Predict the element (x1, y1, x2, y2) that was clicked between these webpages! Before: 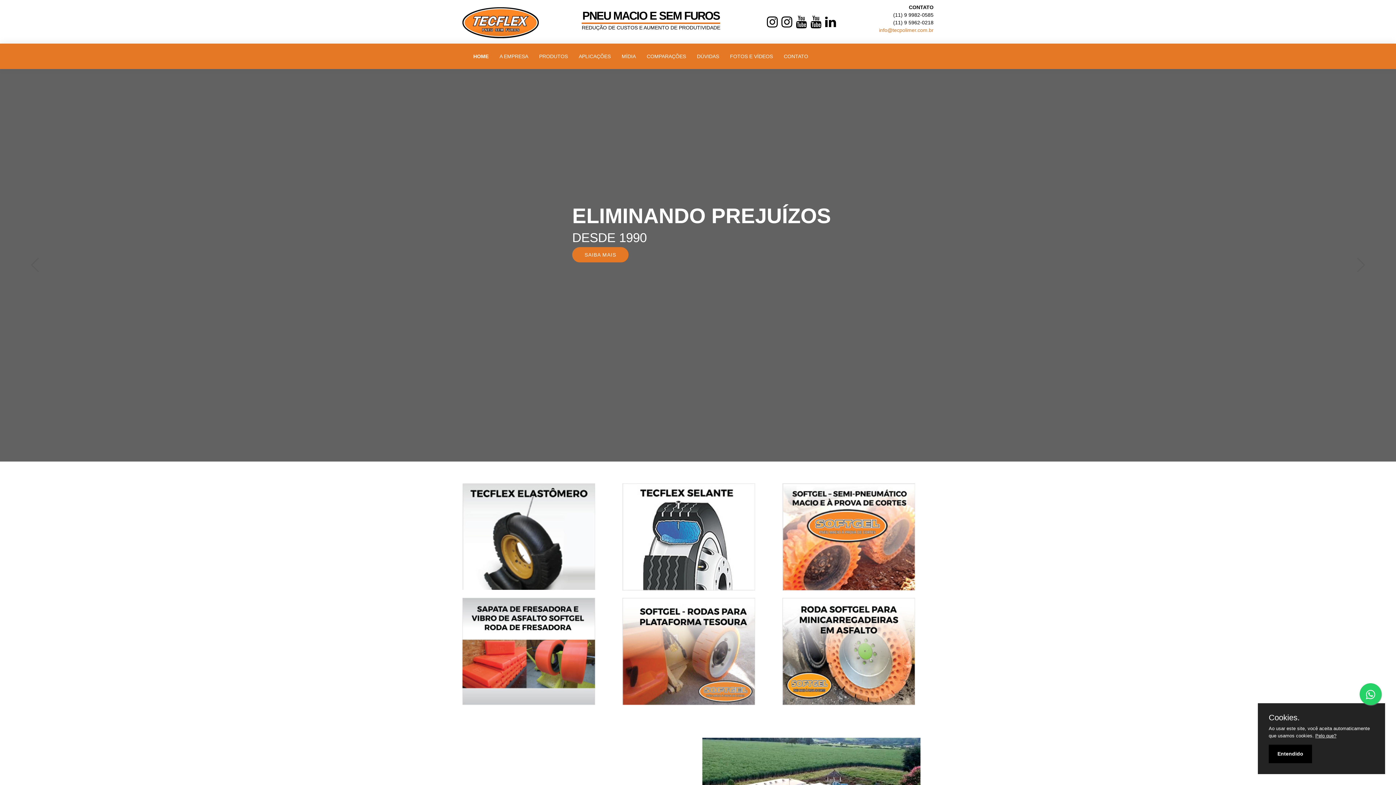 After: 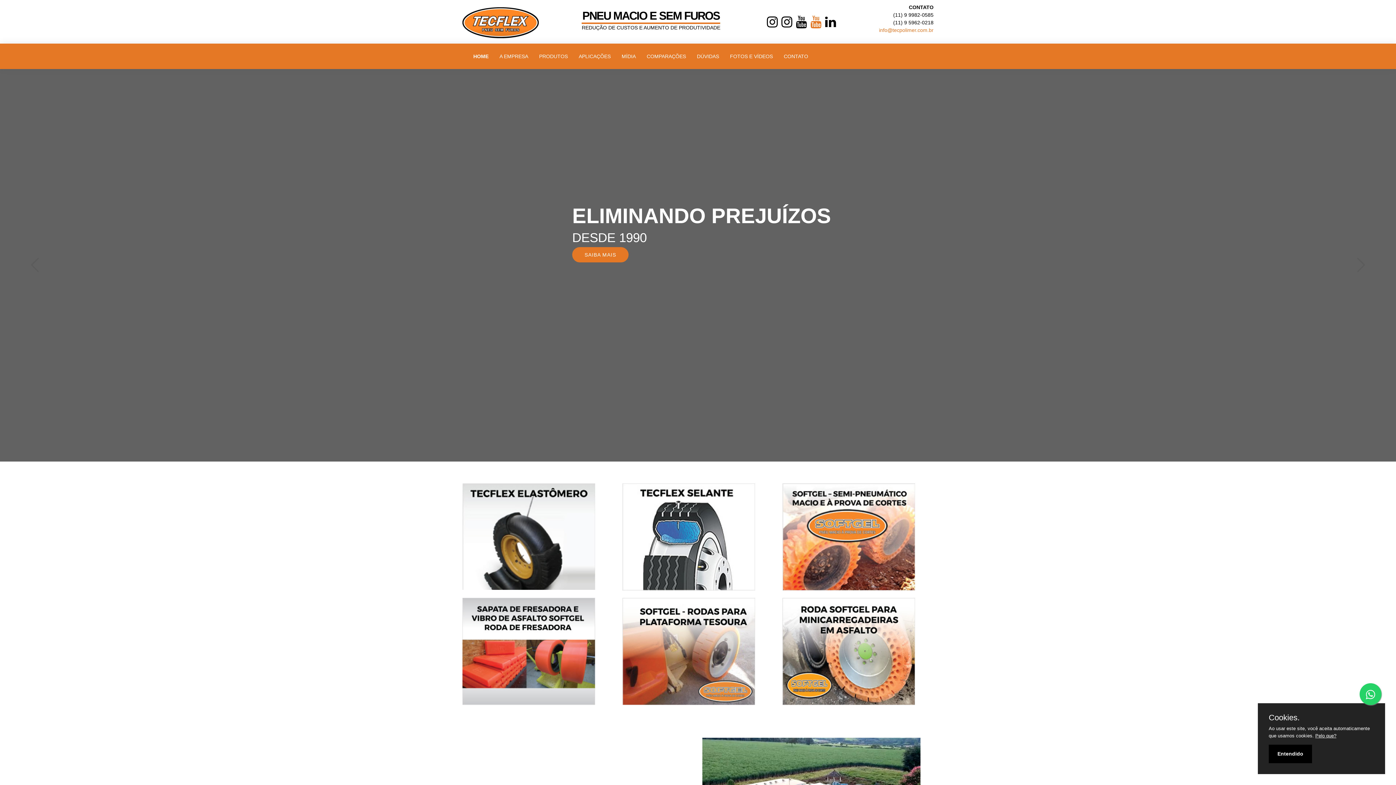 Action: bbox: (810, 15, 821, 28)